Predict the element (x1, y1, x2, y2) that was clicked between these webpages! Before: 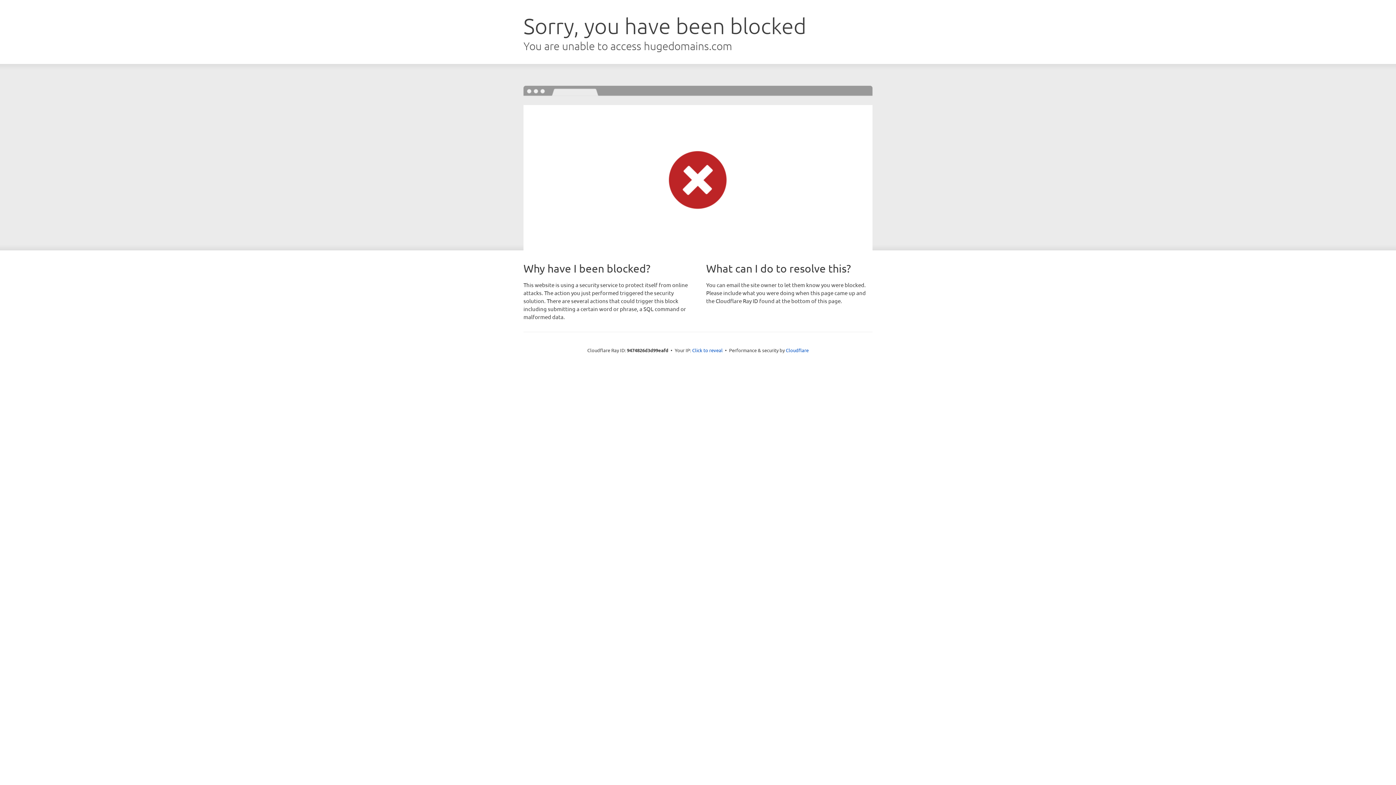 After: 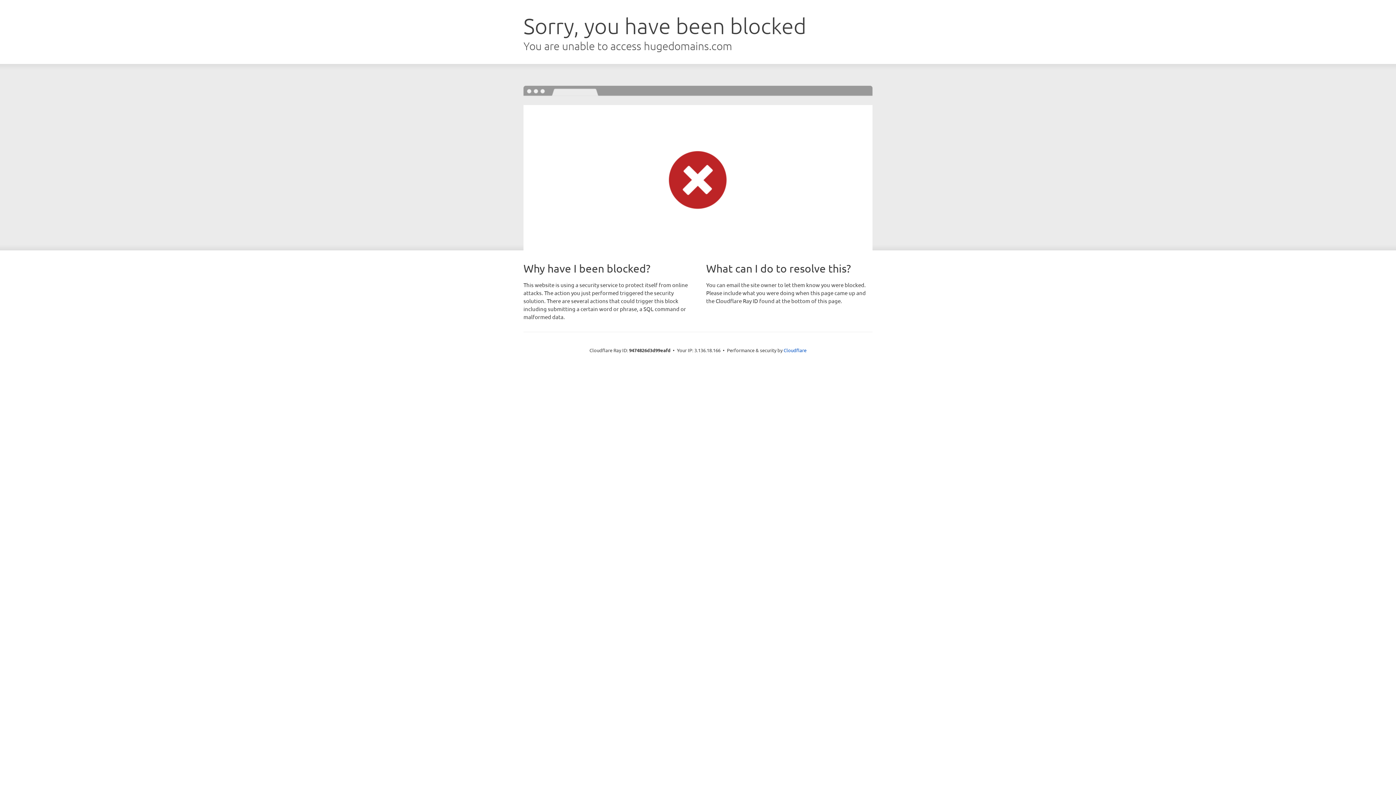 Action: label: Click to reveal bbox: (692, 346, 722, 353)